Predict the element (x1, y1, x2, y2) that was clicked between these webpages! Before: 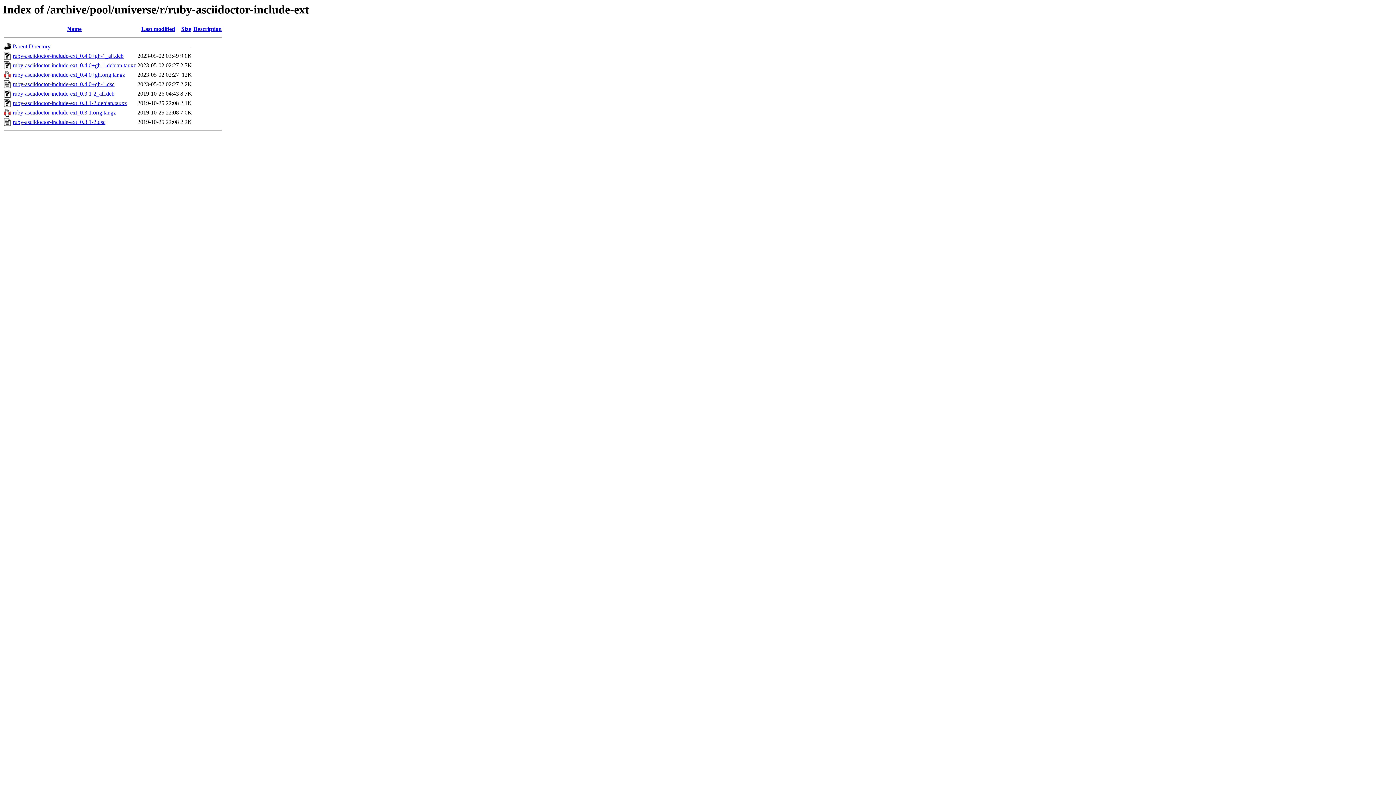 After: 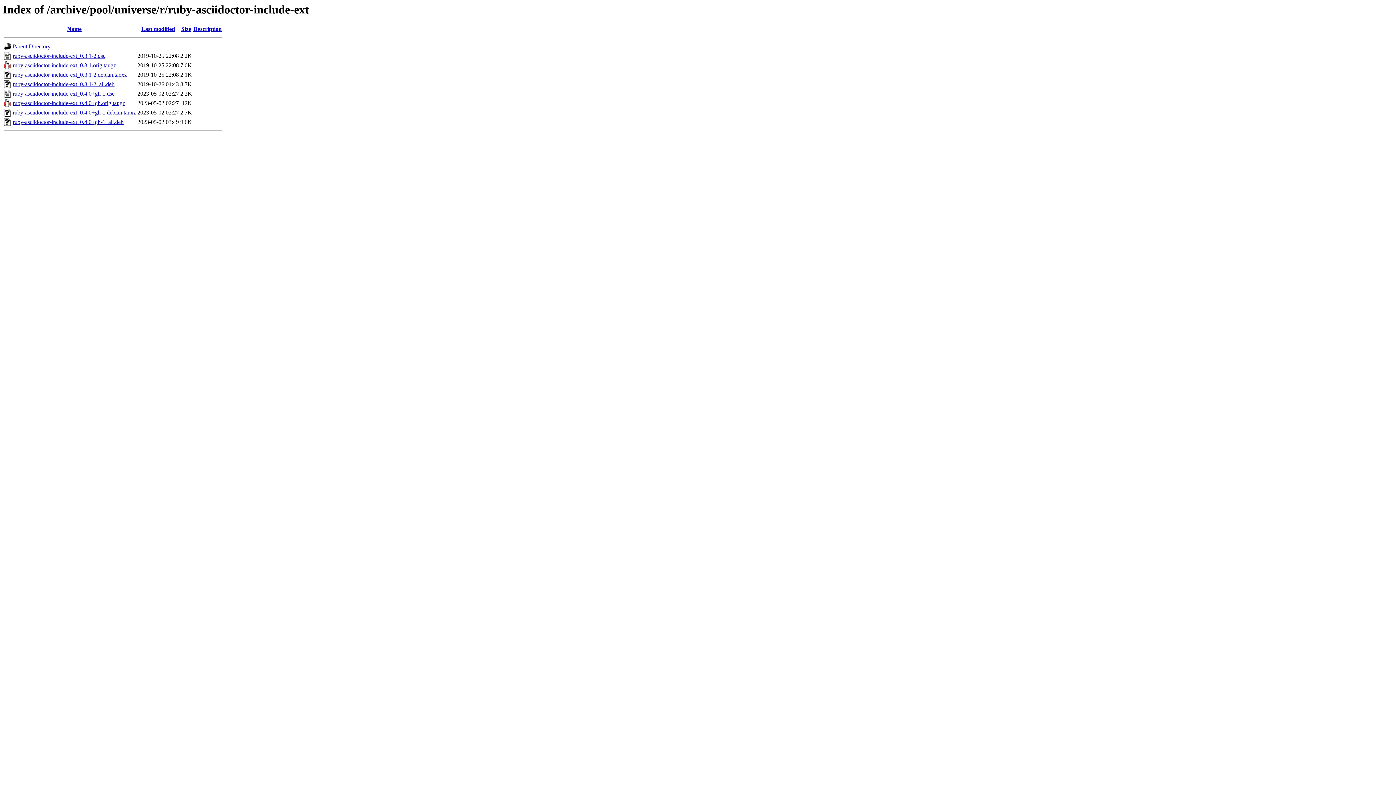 Action: bbox: (141, 25, 175, 32) label: Last modified